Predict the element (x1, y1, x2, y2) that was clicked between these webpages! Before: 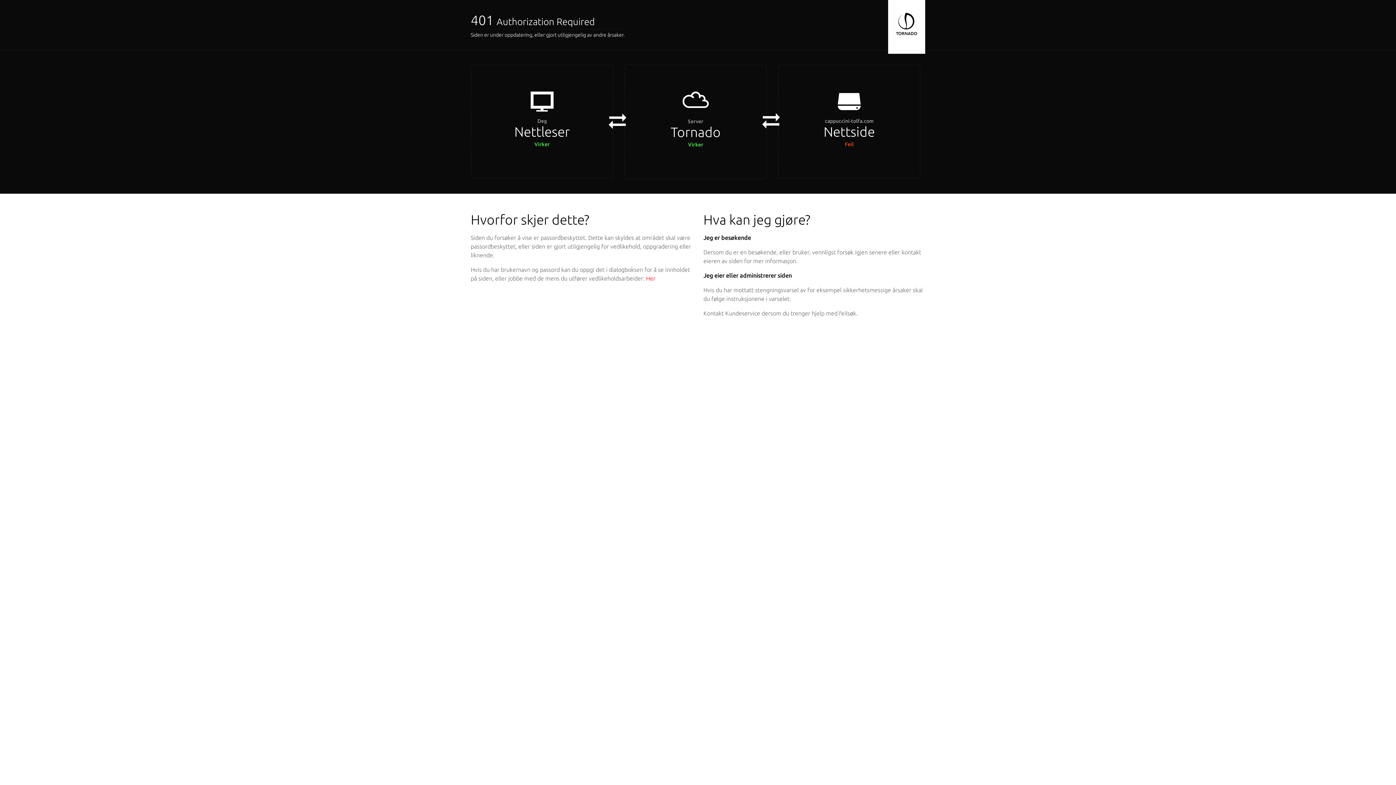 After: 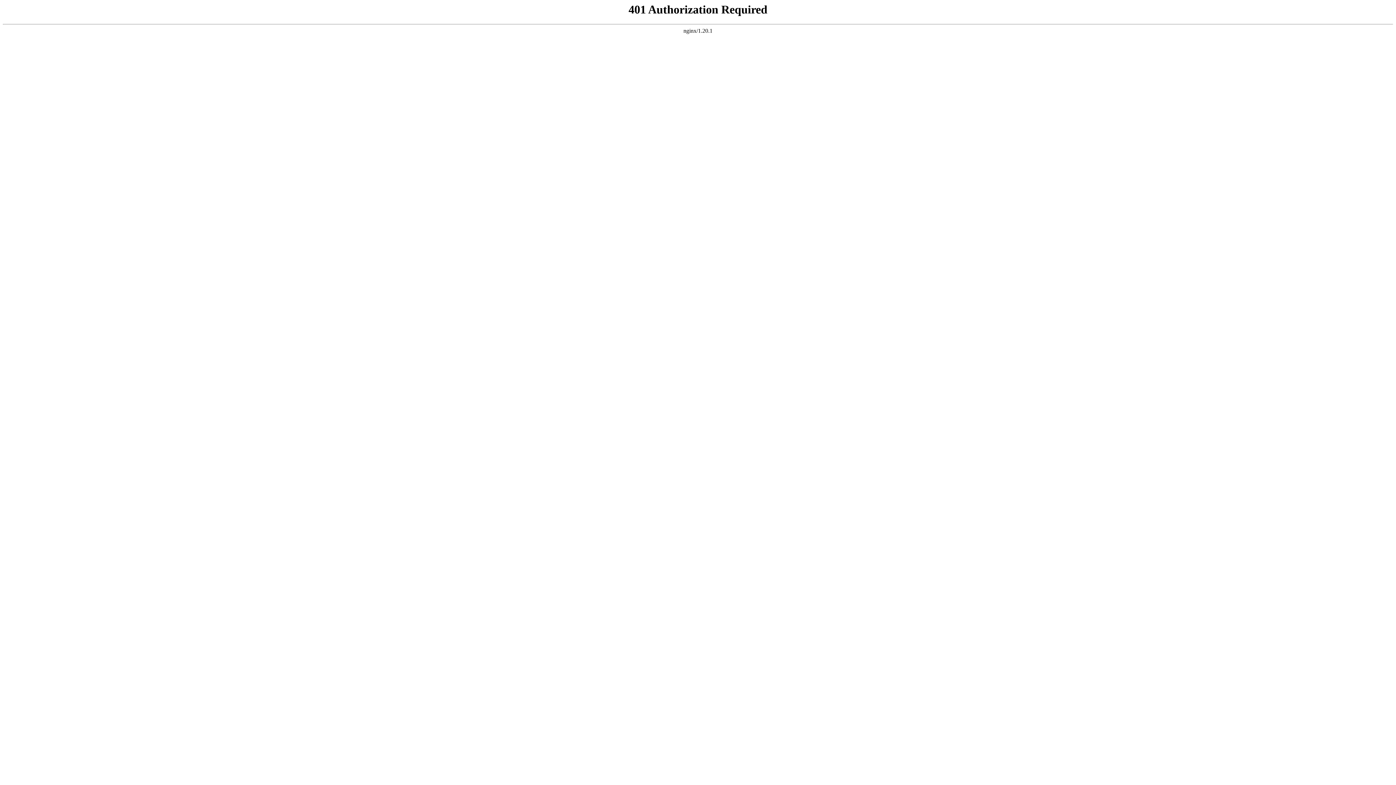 Action: bbox: (646, 275, 655, 281) label: Her